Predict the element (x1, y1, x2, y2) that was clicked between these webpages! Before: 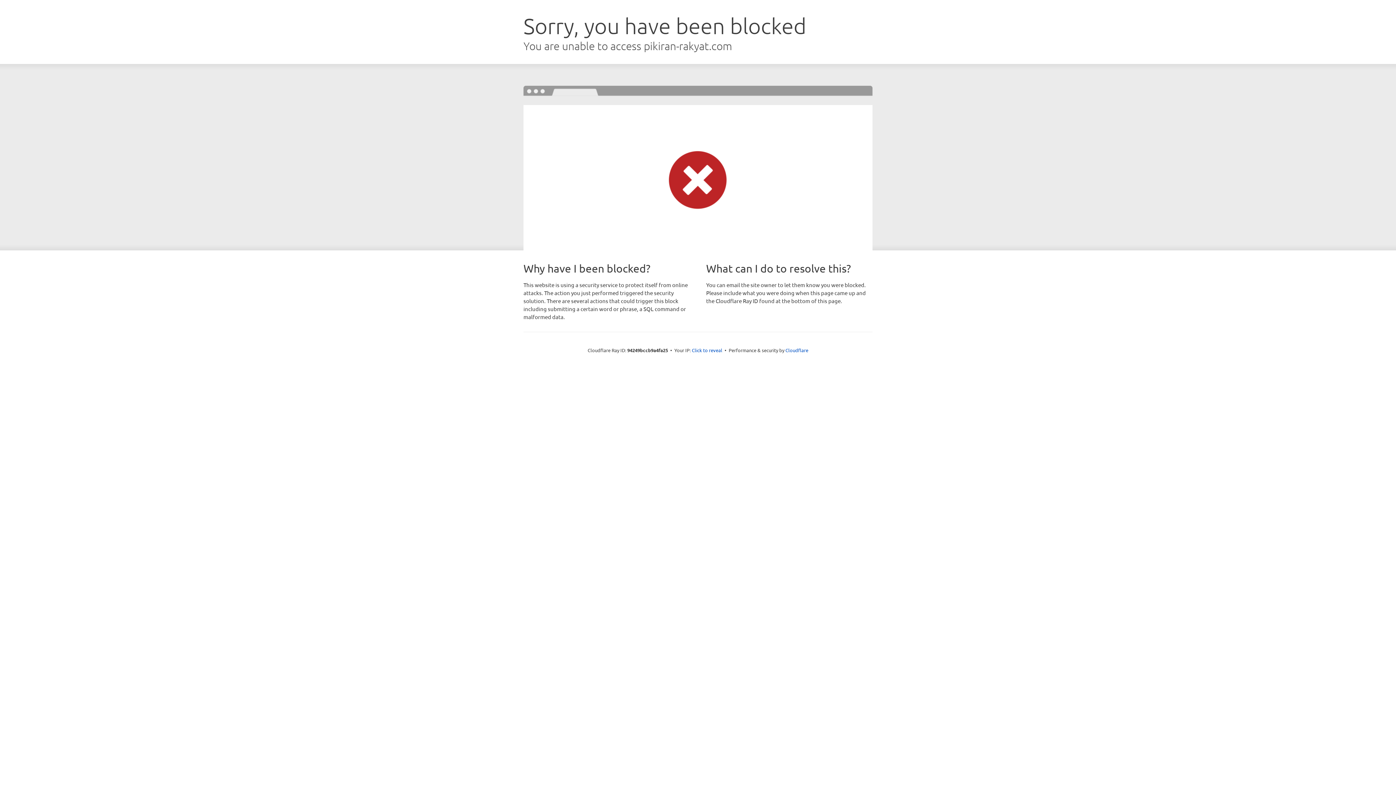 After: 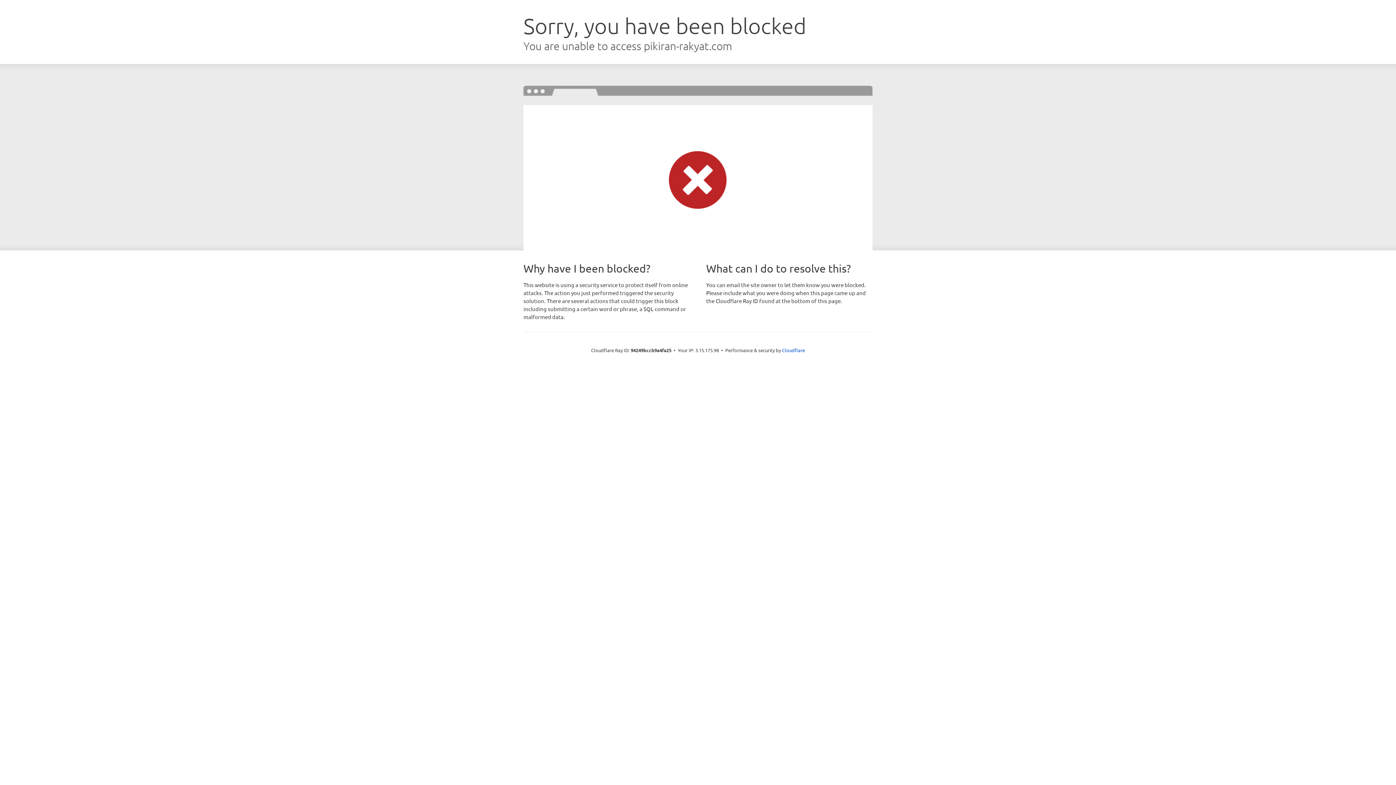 Action: label: Click to reveal bbox: (692, 346, 722, 353)